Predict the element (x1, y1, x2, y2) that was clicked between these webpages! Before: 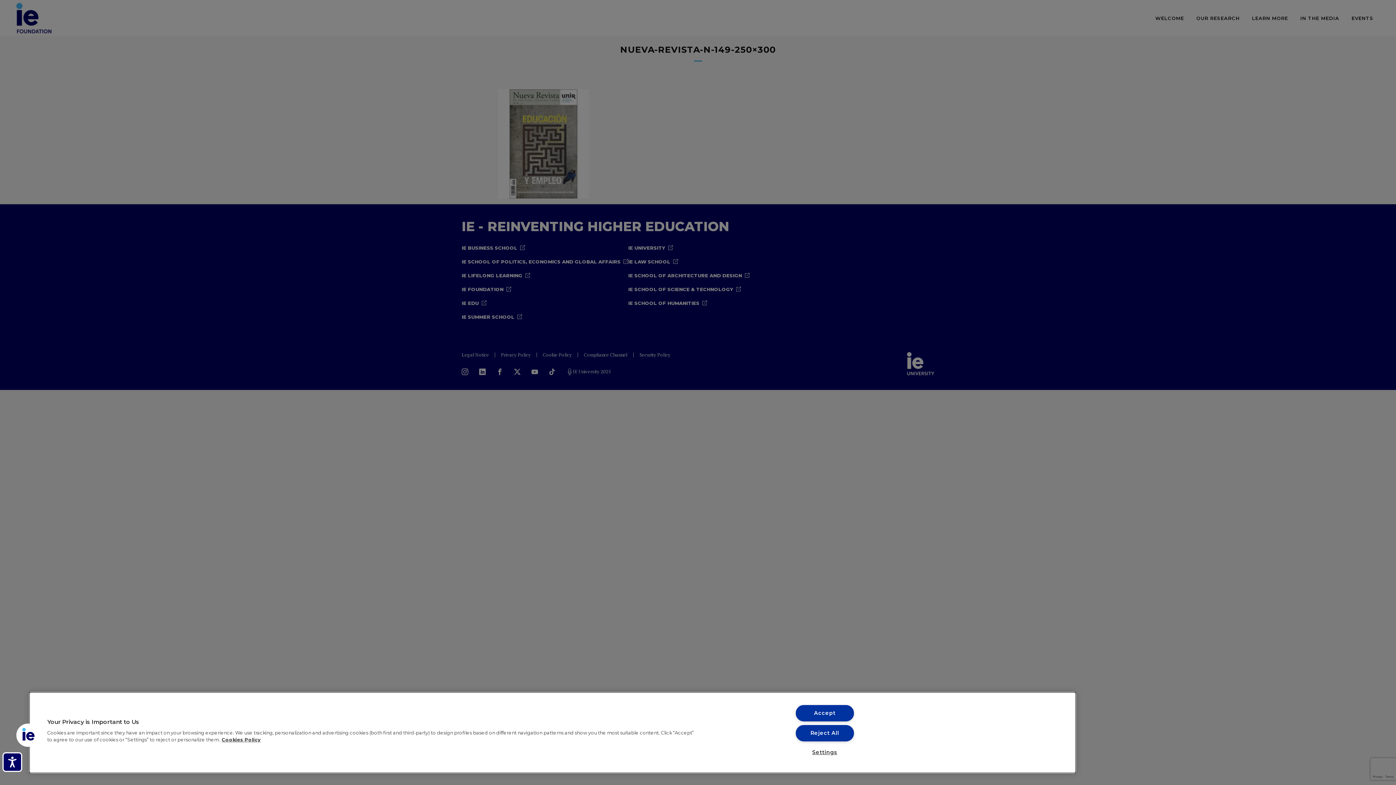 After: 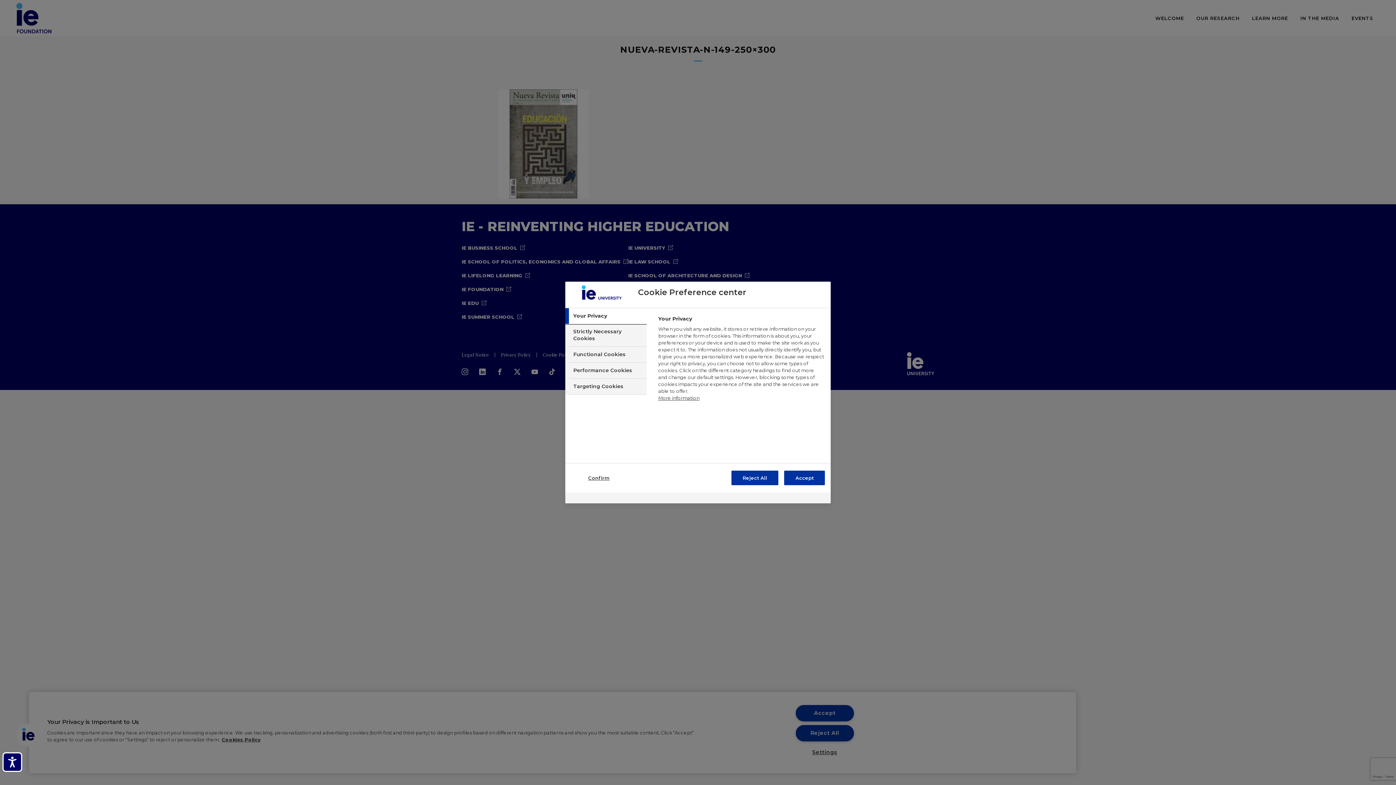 Action: bbox: (795, 745, 854, 760) label: Settings